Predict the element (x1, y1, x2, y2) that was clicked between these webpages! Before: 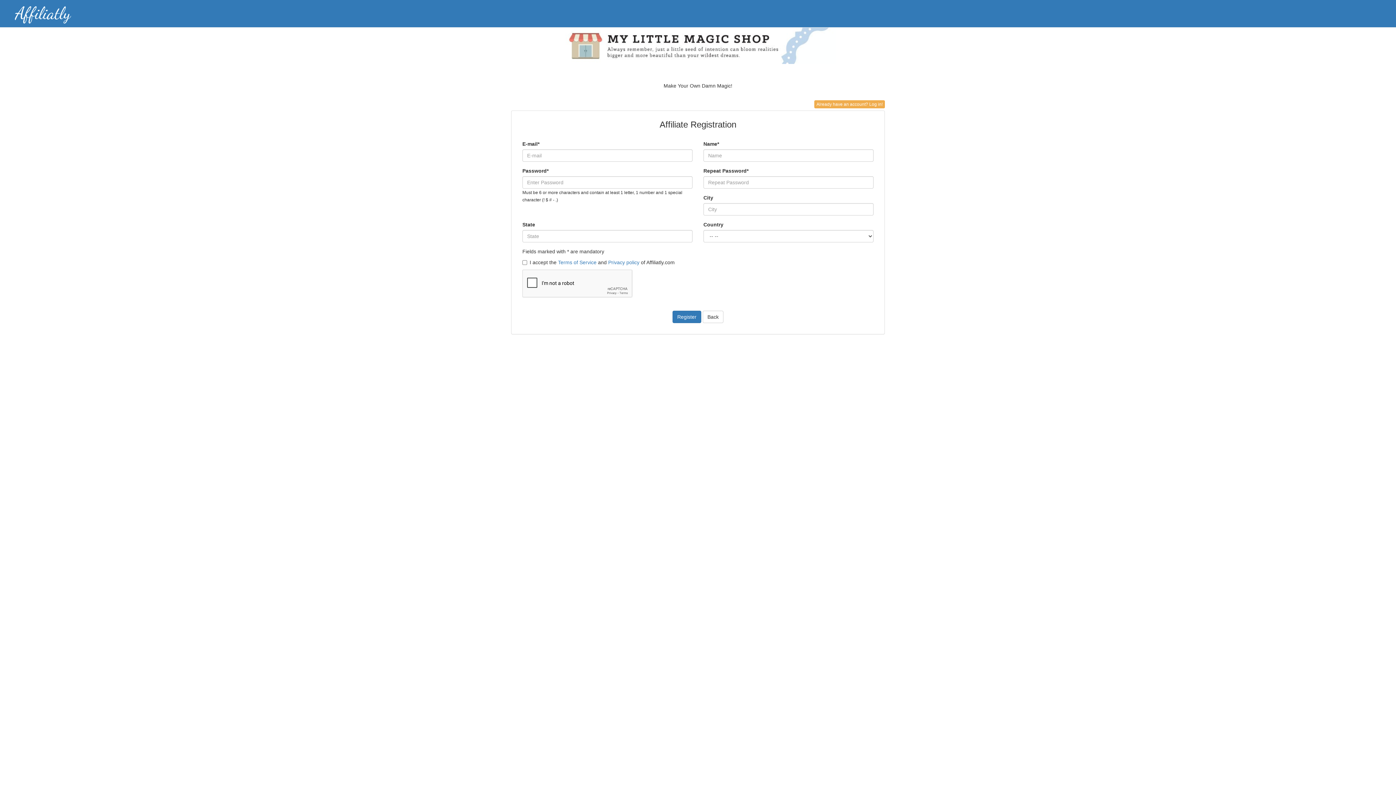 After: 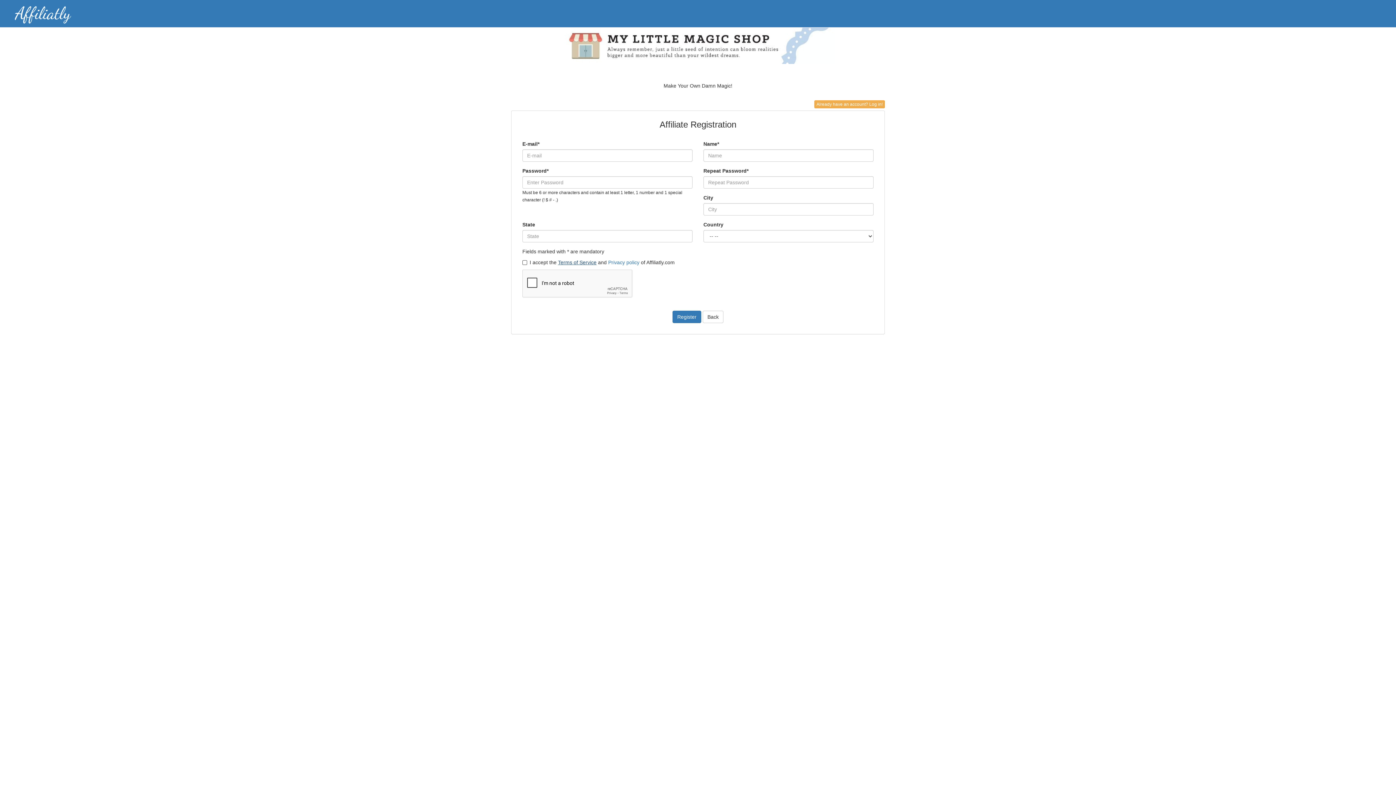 Action: bbox: (558, 259, 596, 265) label: Terms of Service